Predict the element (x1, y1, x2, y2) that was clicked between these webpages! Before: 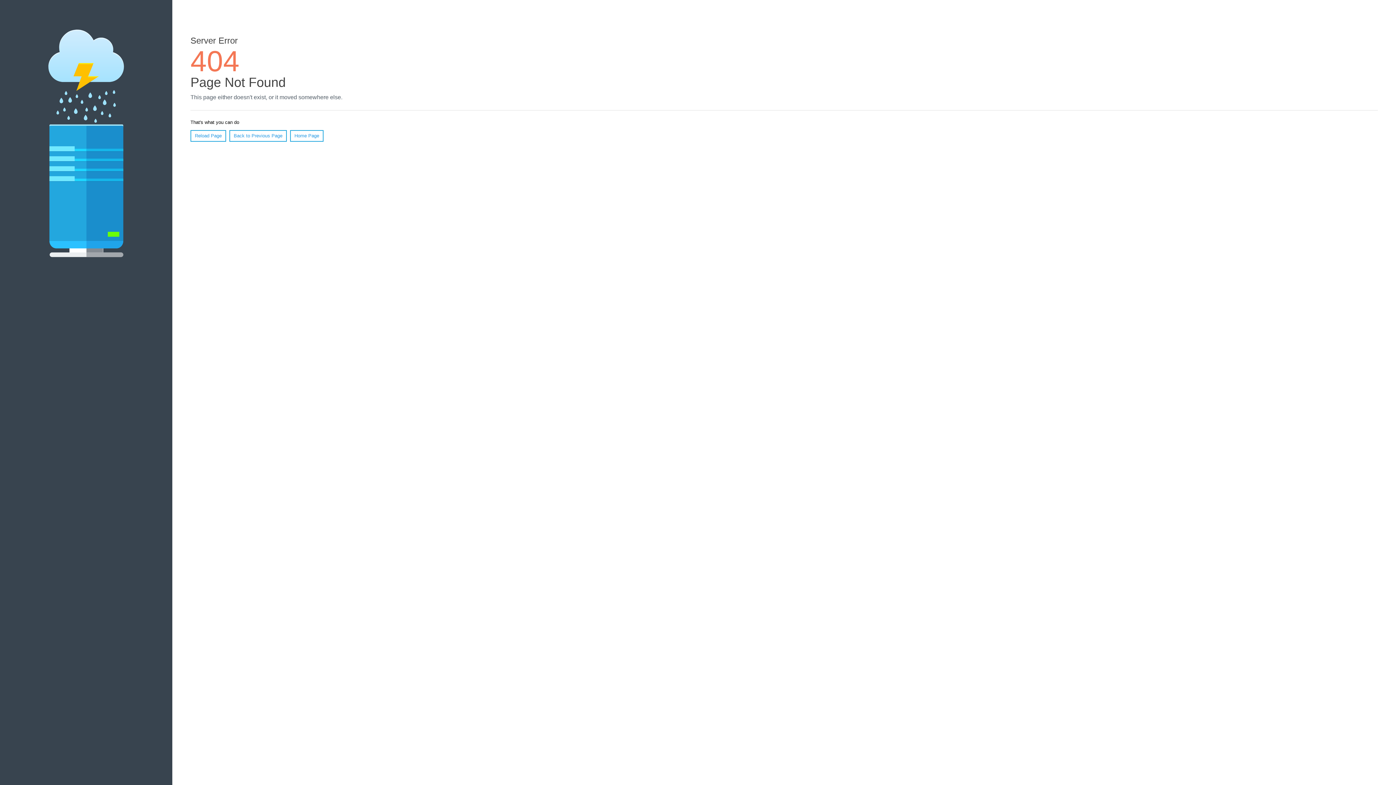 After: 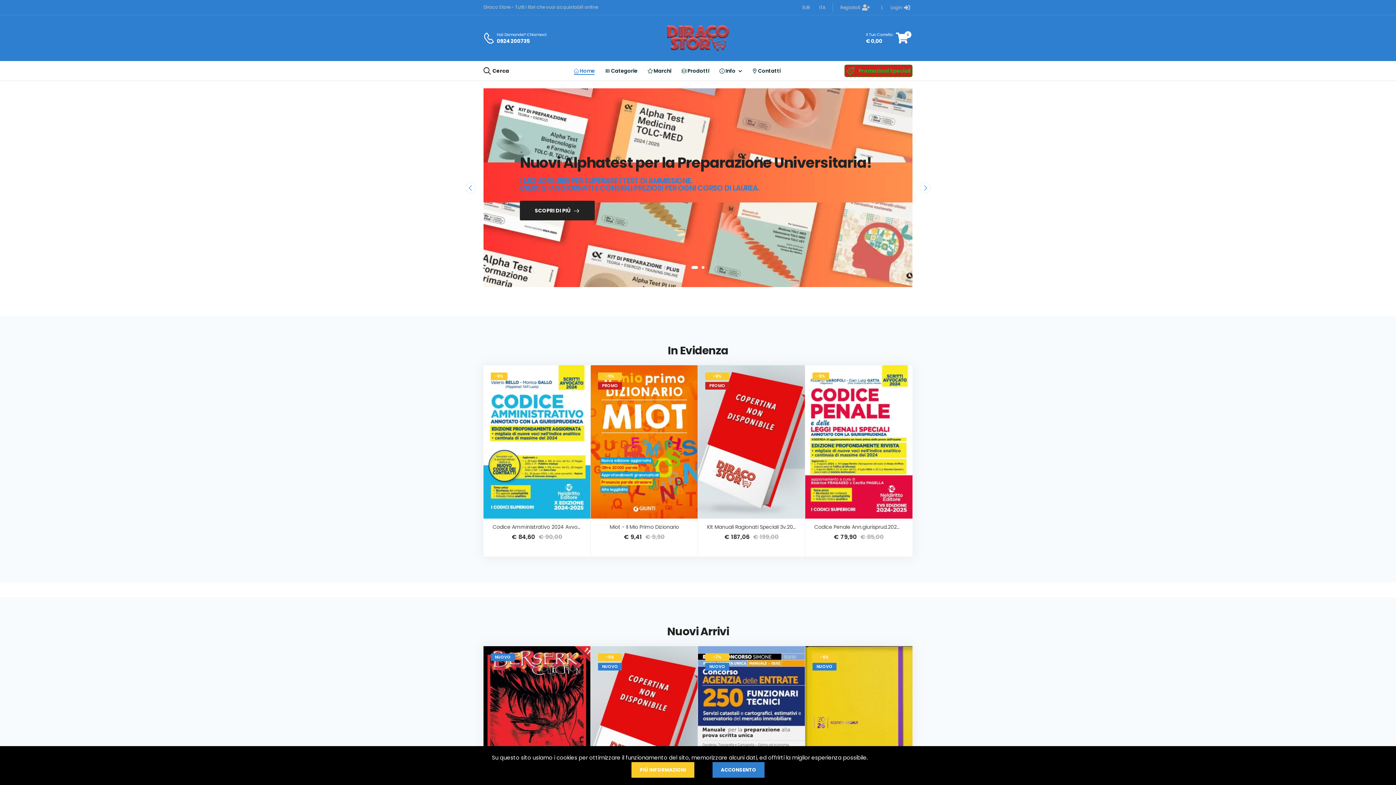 Action: bbox: (290, 130, 323, 141) label: Home Page